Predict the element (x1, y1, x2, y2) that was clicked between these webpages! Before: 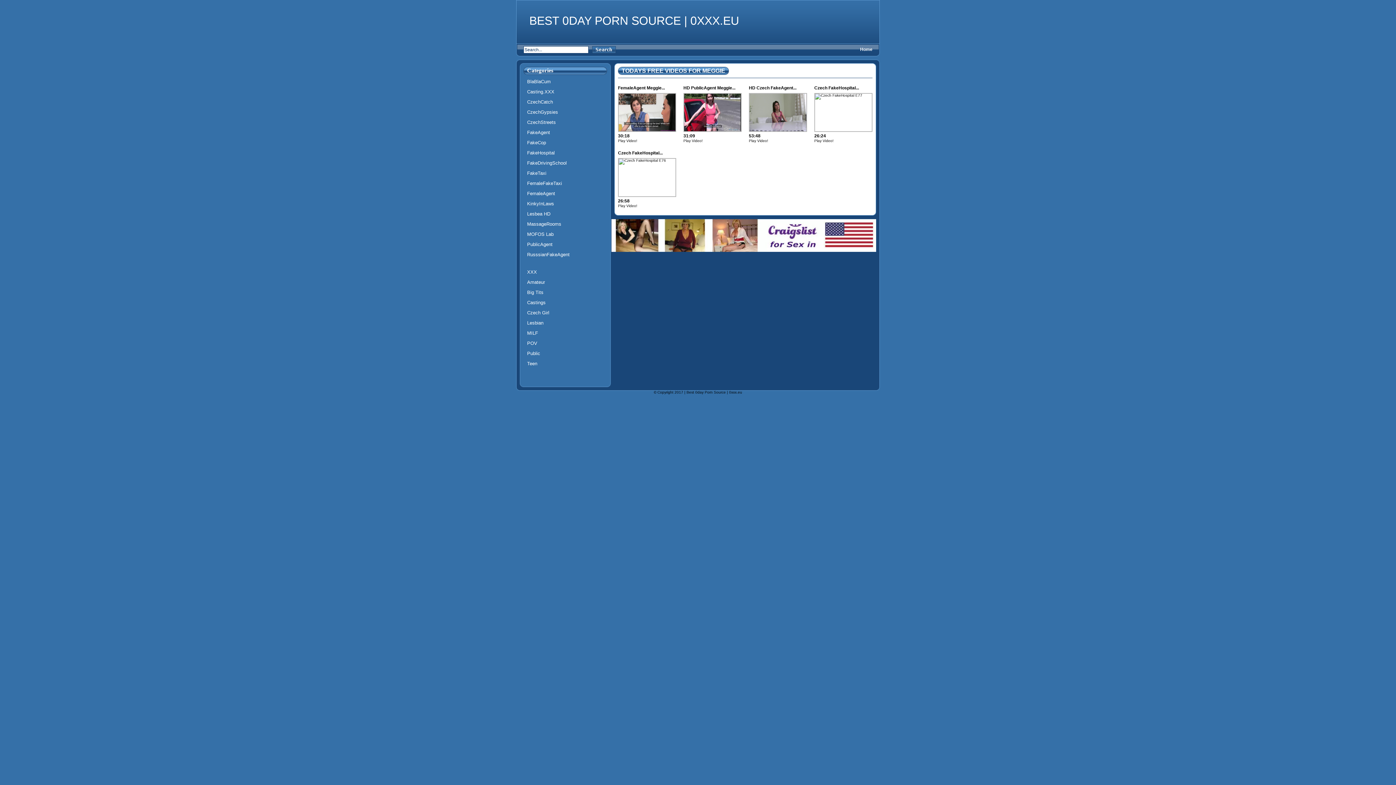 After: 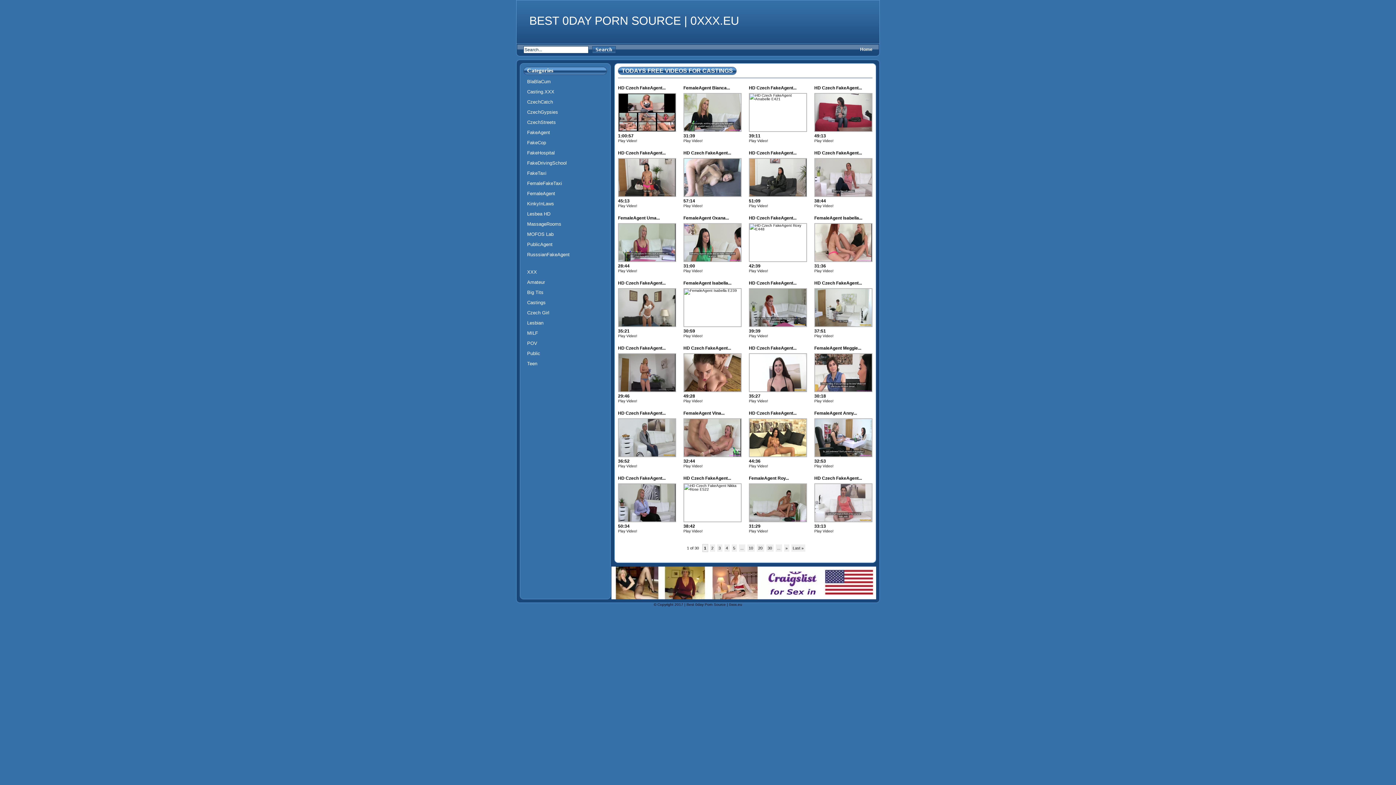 Action: label: Castings bbox: (527, 300, 545, 305)